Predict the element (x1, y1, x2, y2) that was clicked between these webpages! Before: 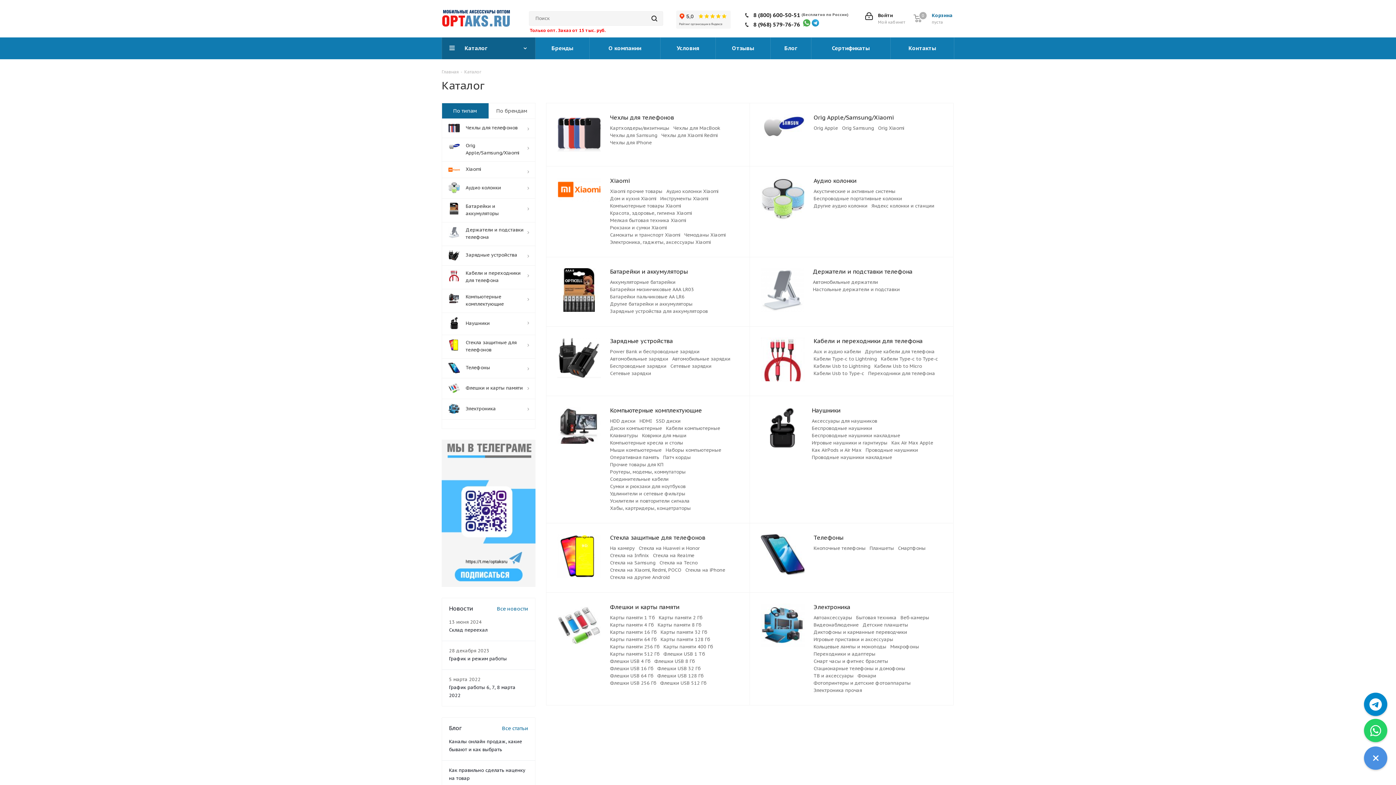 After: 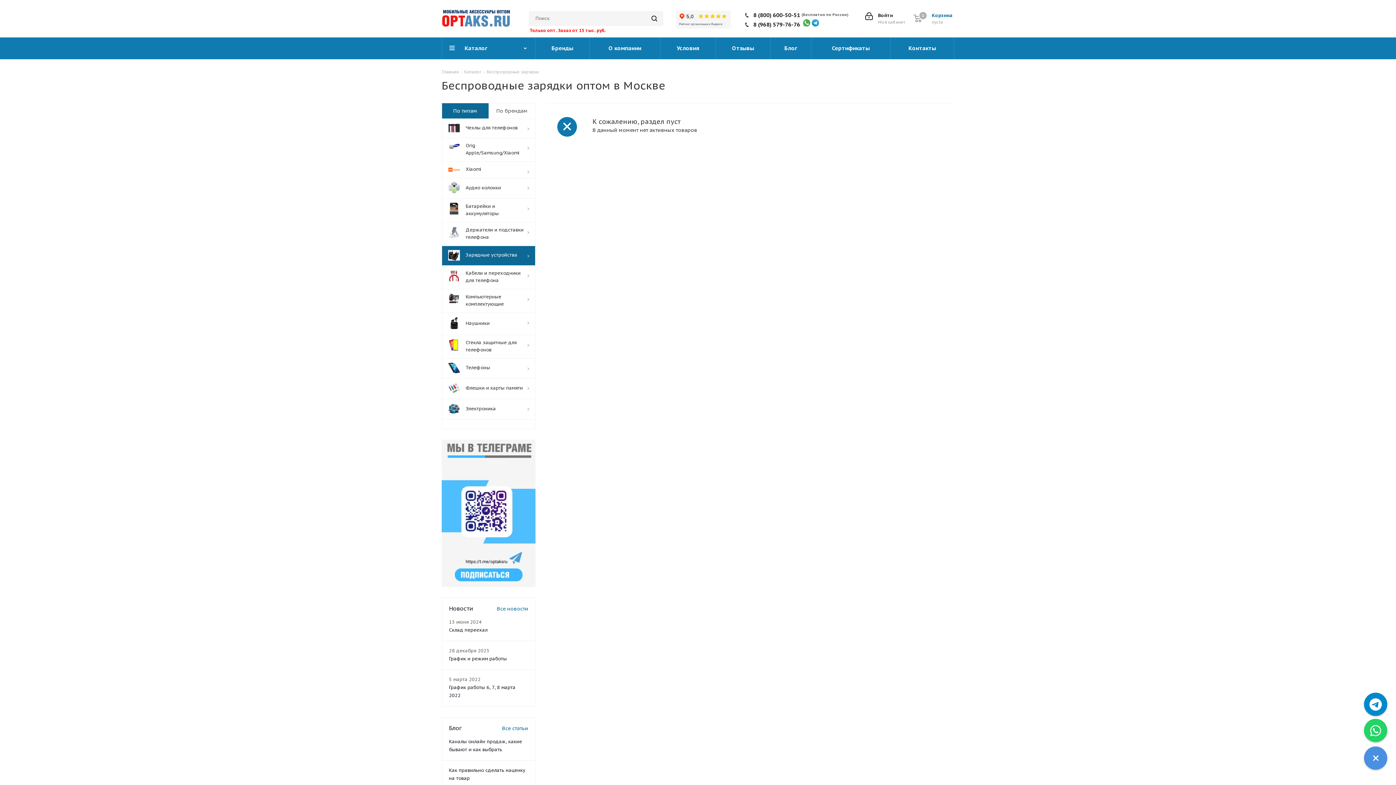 Action: bbox: (610, 363, 666, 369) label: Беспроводные зарядки